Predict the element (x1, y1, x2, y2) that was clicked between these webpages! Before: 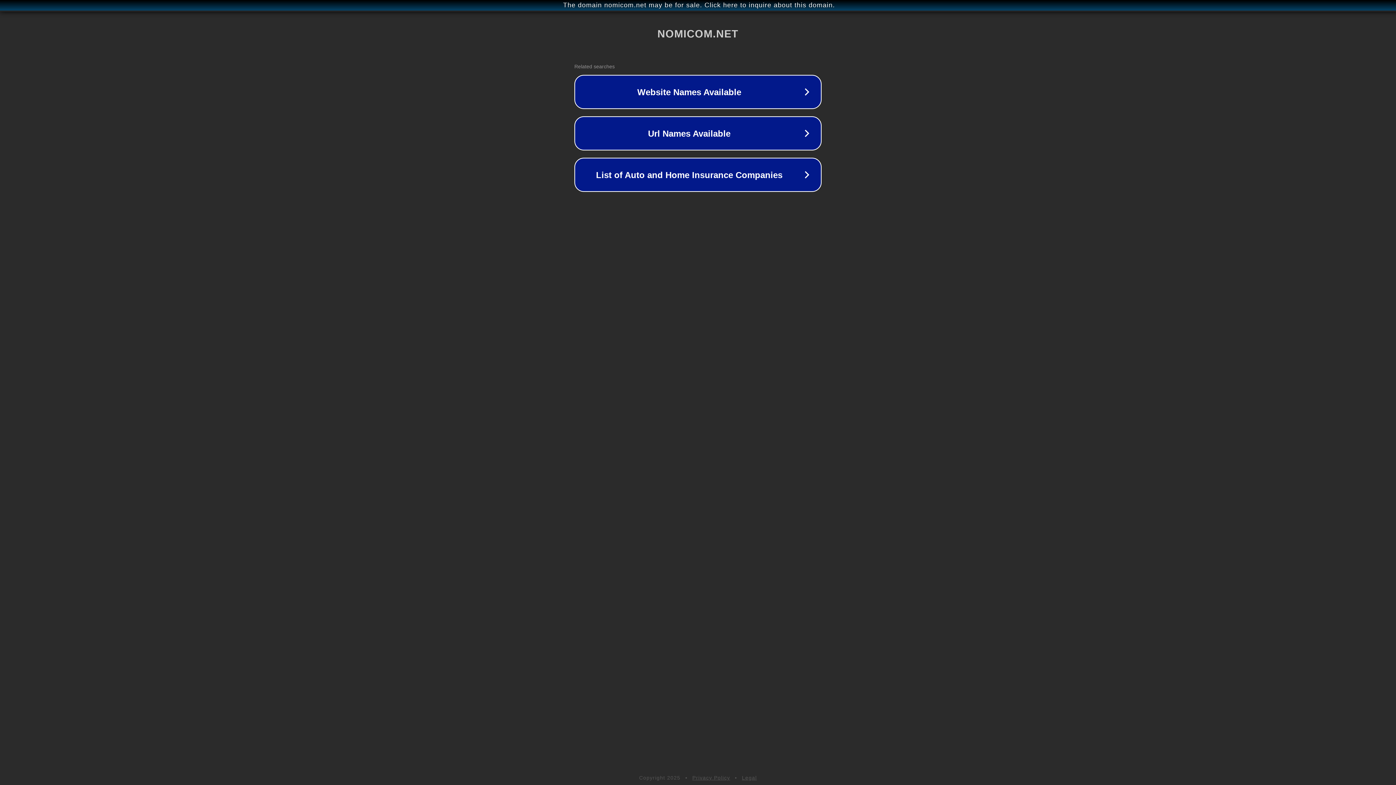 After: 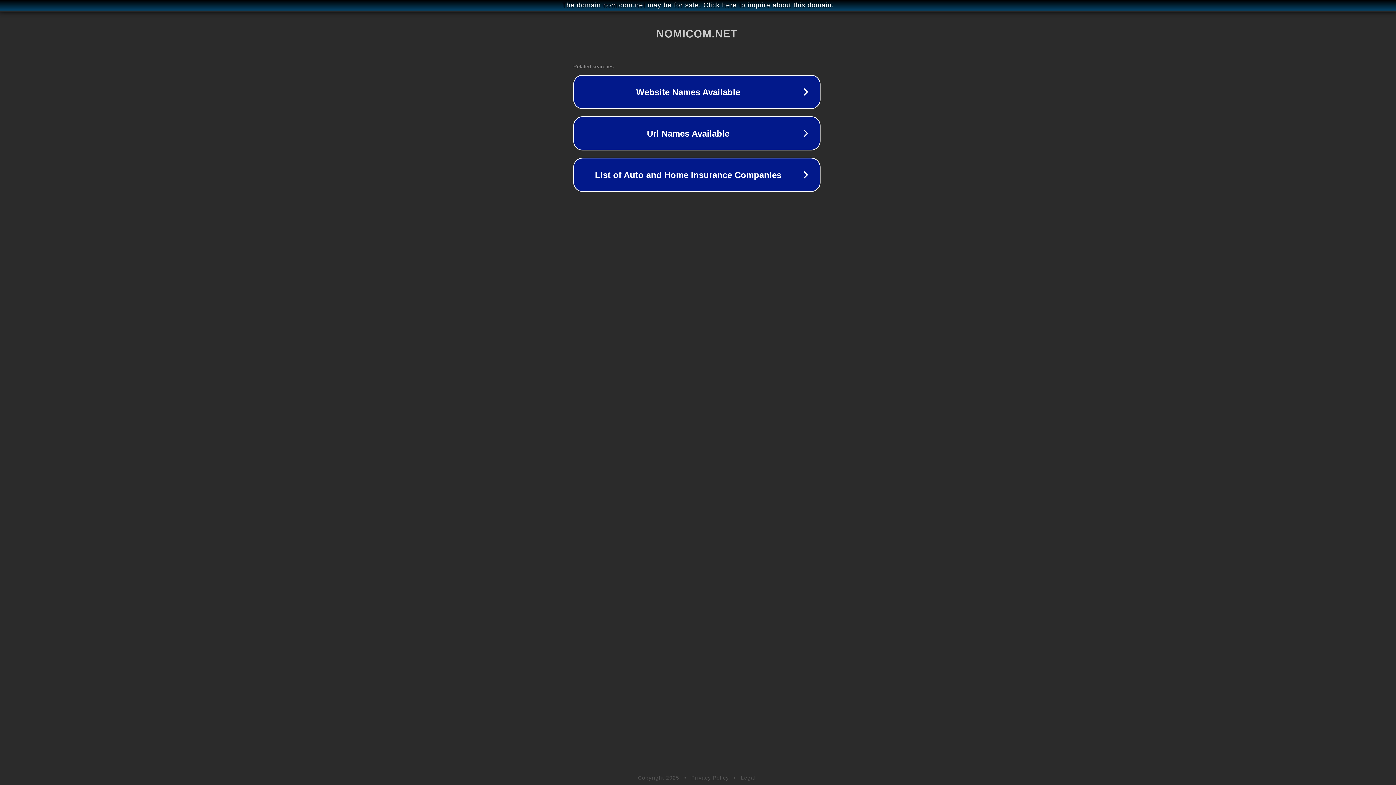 Action: bbox: (1, 1, 1397, 9) label: The domain nomicom.net may be for sale. Click here to inquire about this domain.